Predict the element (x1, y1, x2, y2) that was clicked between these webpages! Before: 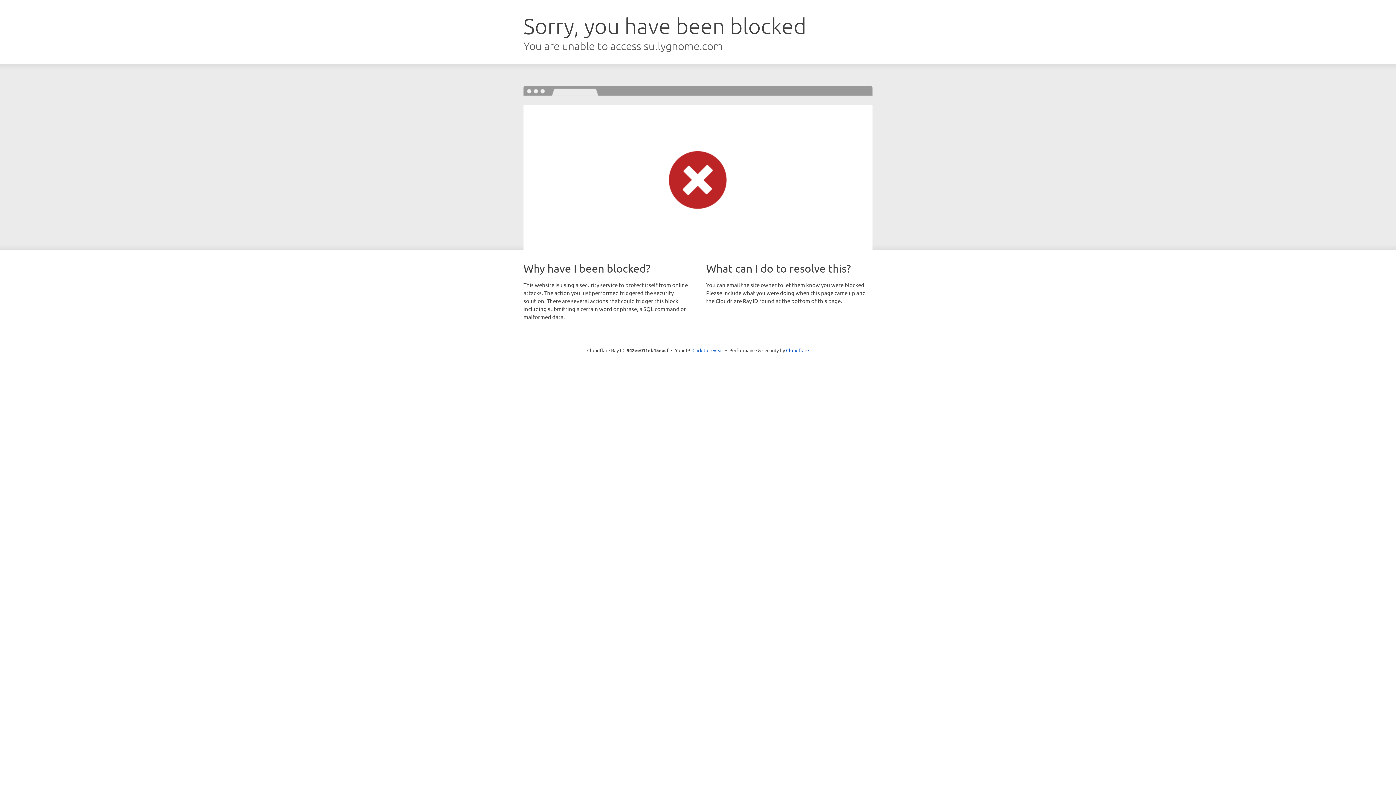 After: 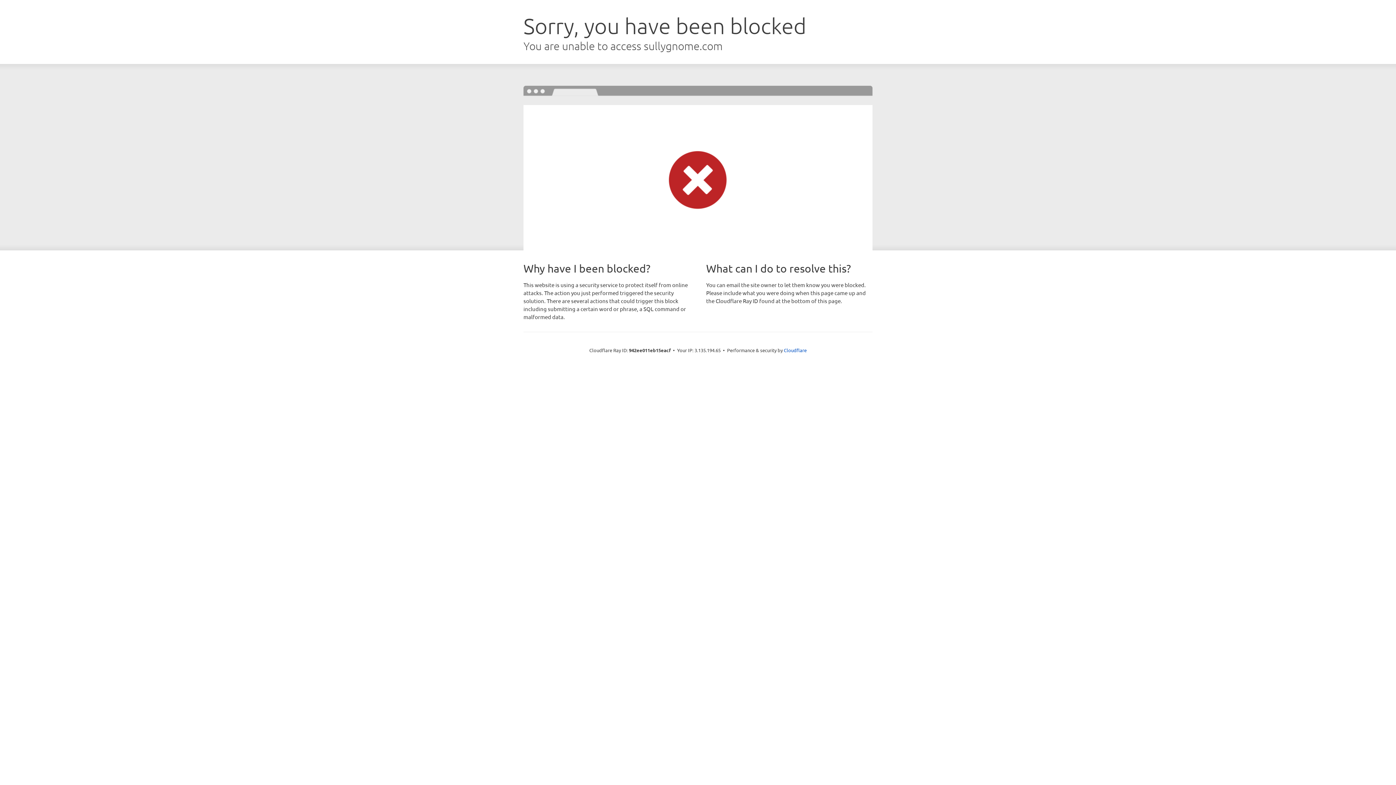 Action: bbox: (692, 346, 723, 353) label: Click to reveal